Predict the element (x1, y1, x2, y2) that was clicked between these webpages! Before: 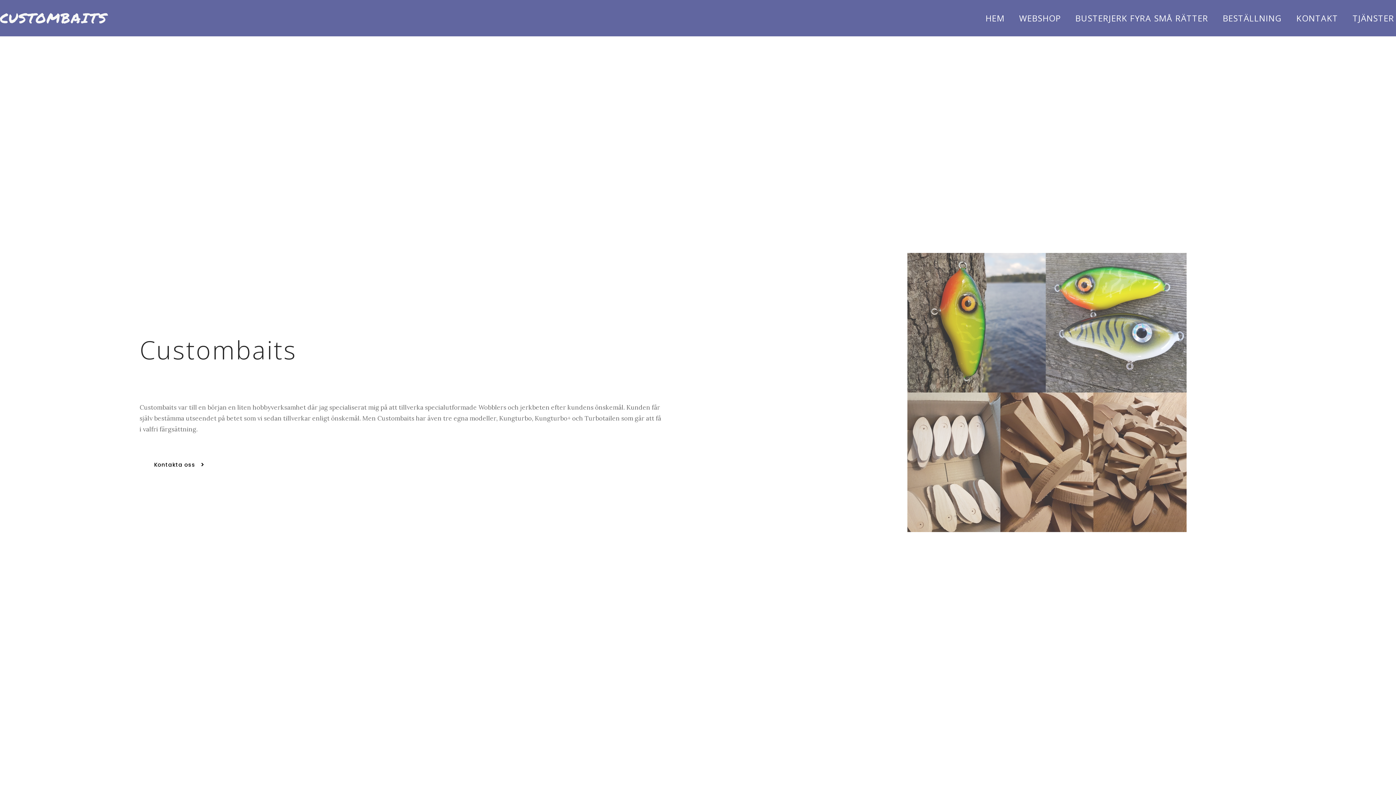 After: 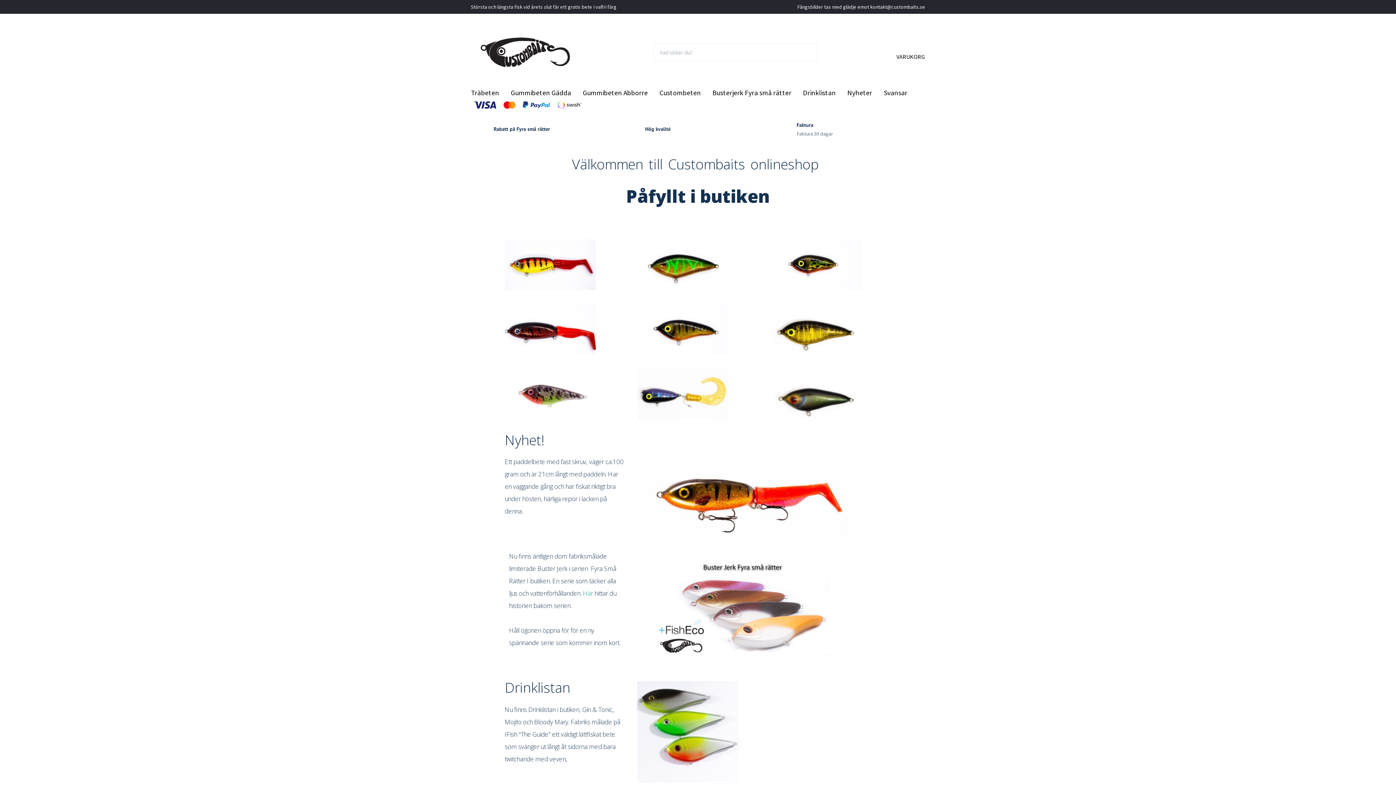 Action: bbox: (1012, 0, 1068, 36) label: WEBSHOP